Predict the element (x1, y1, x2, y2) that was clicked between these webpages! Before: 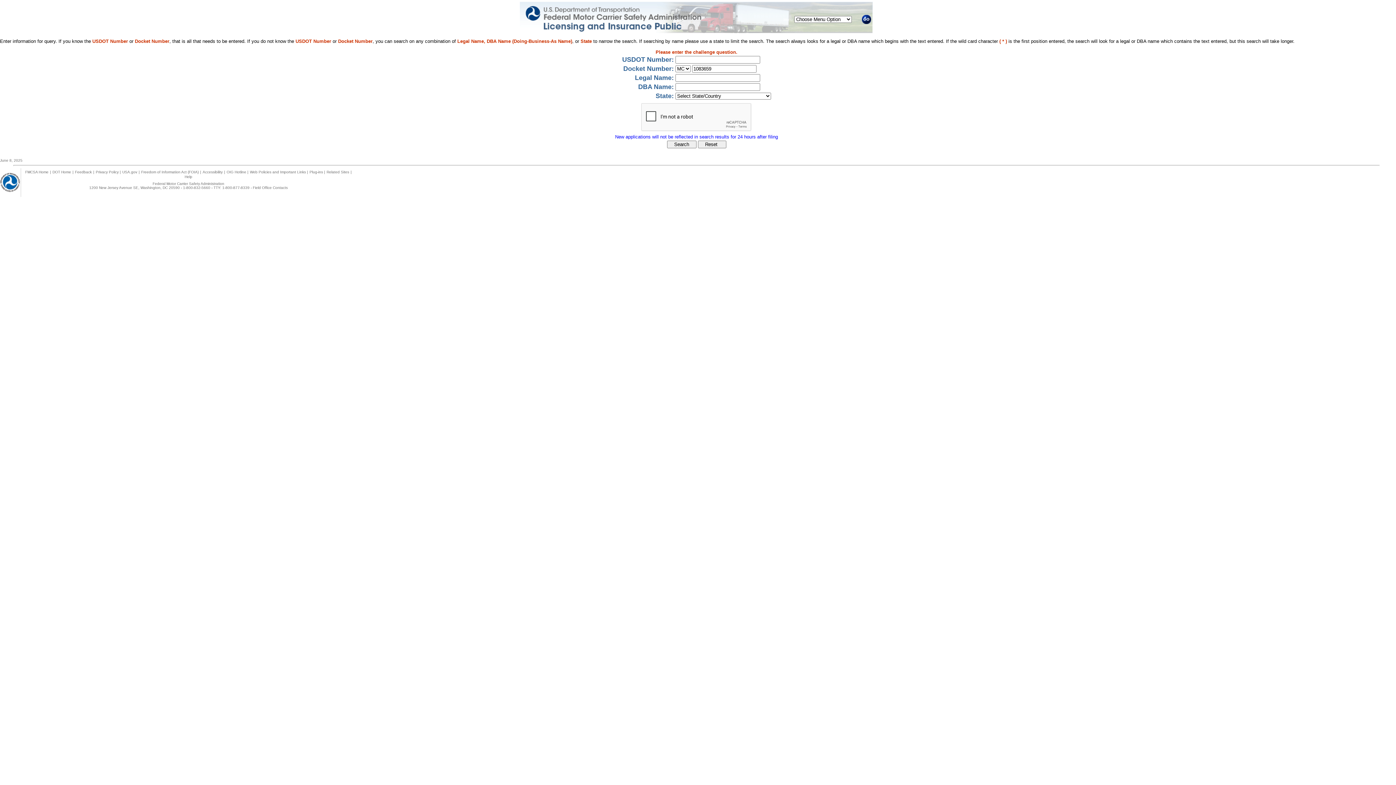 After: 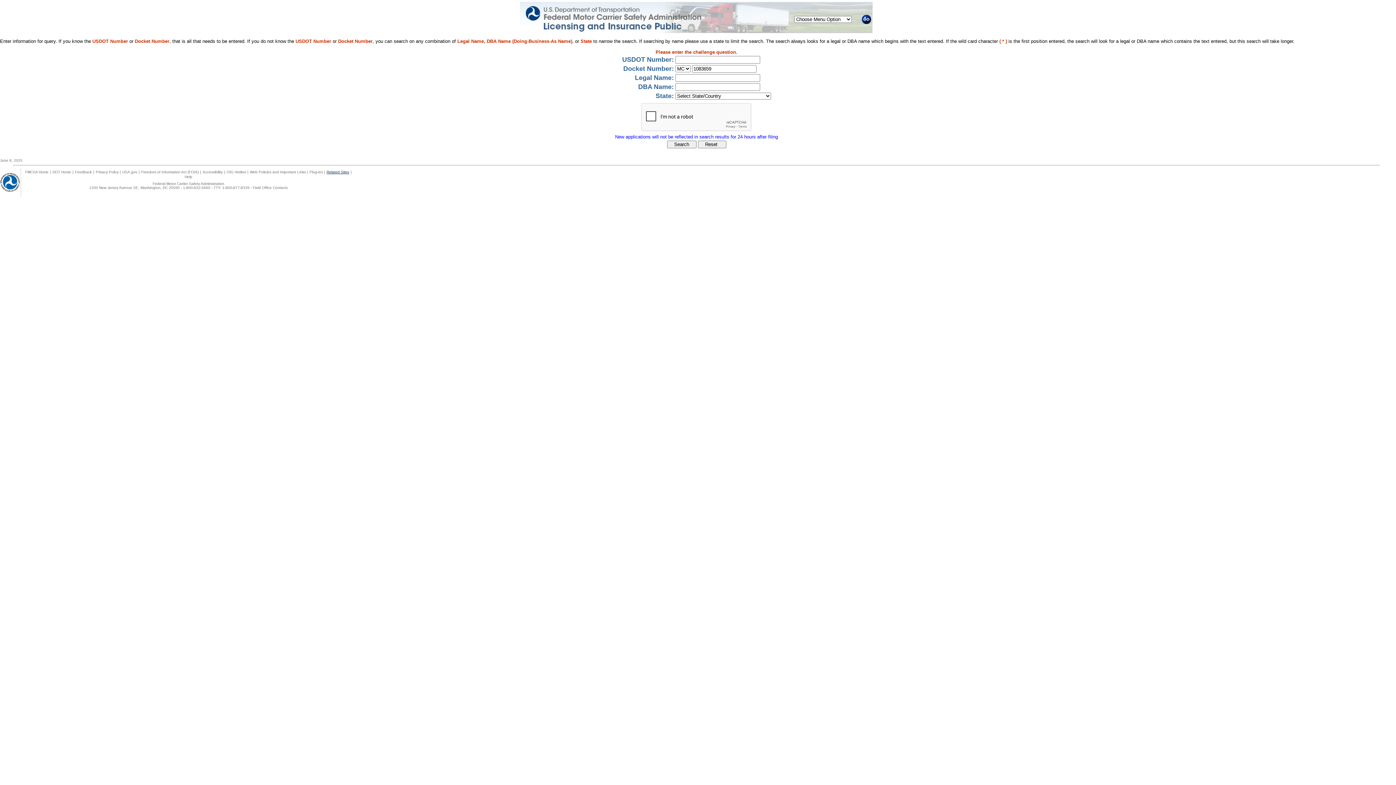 Action: label: Related Sites bbox: (326, 170, 349, 174)